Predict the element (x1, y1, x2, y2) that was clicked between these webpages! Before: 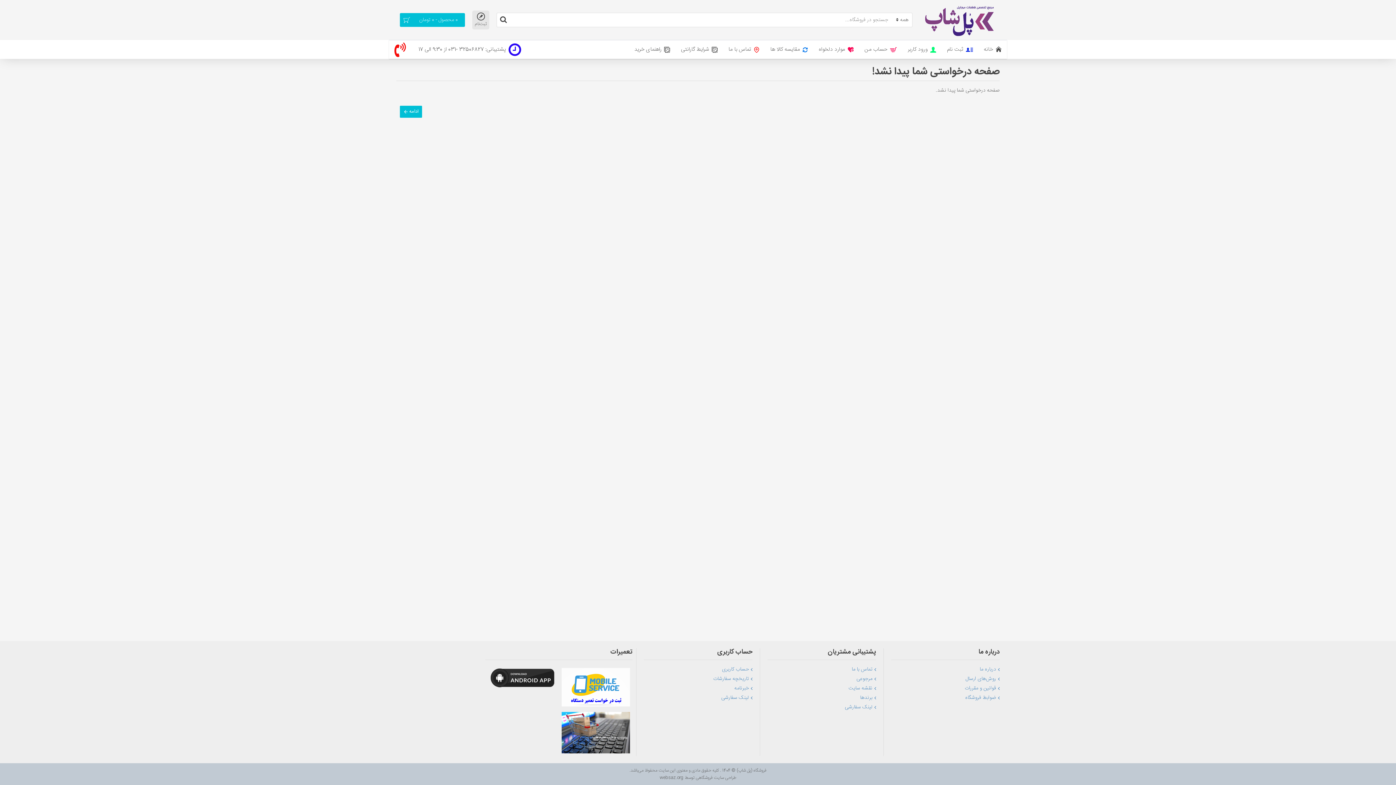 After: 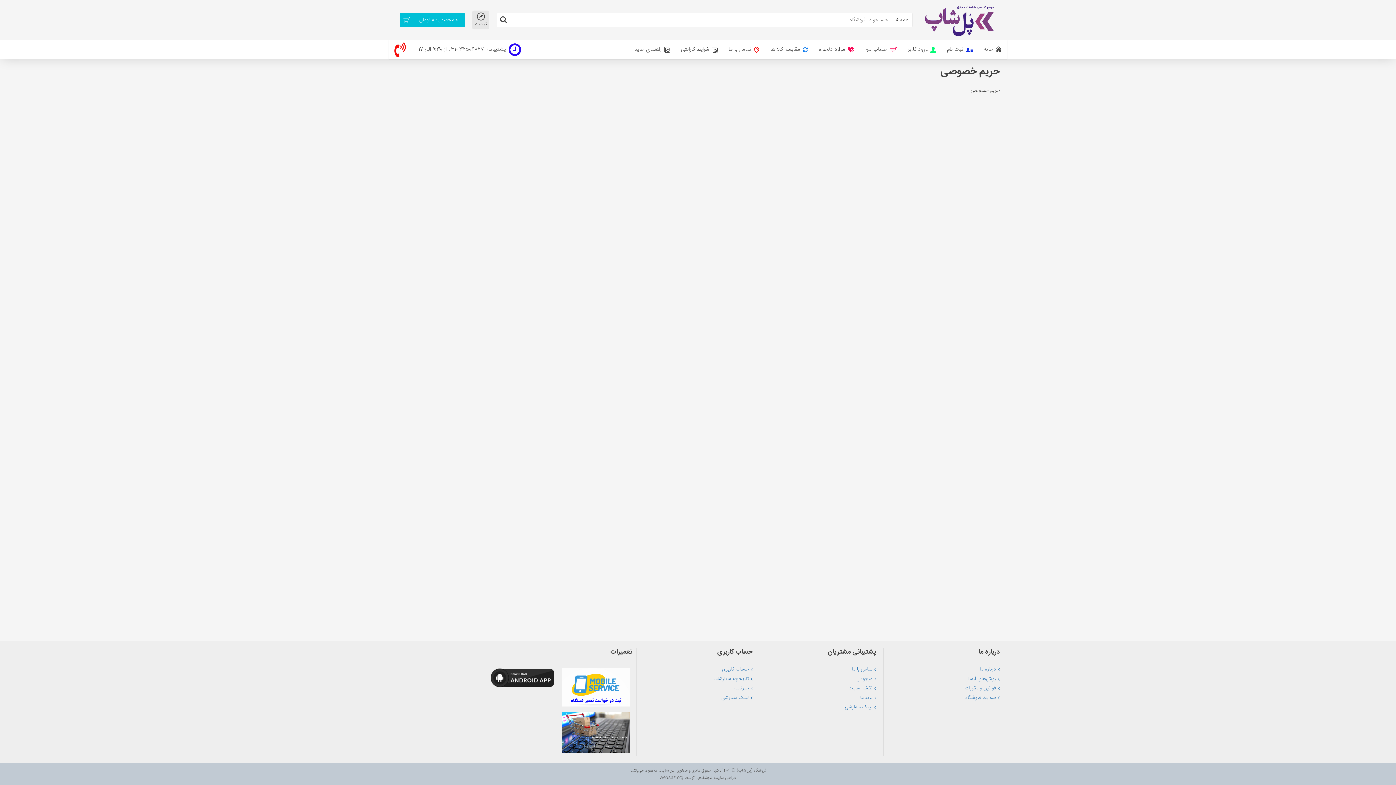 Action: bbox: (965, 684, 1000, 694) label: قوانین و مقررات